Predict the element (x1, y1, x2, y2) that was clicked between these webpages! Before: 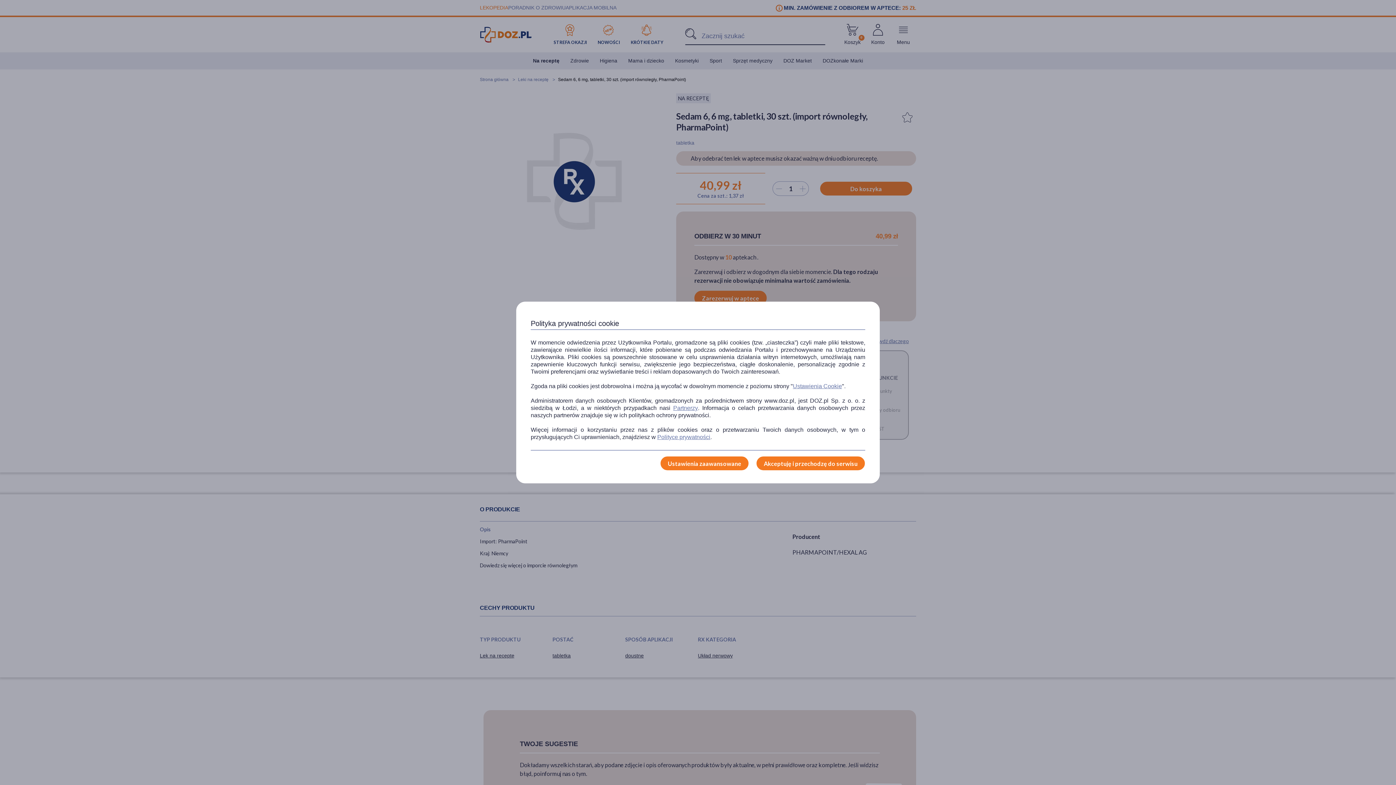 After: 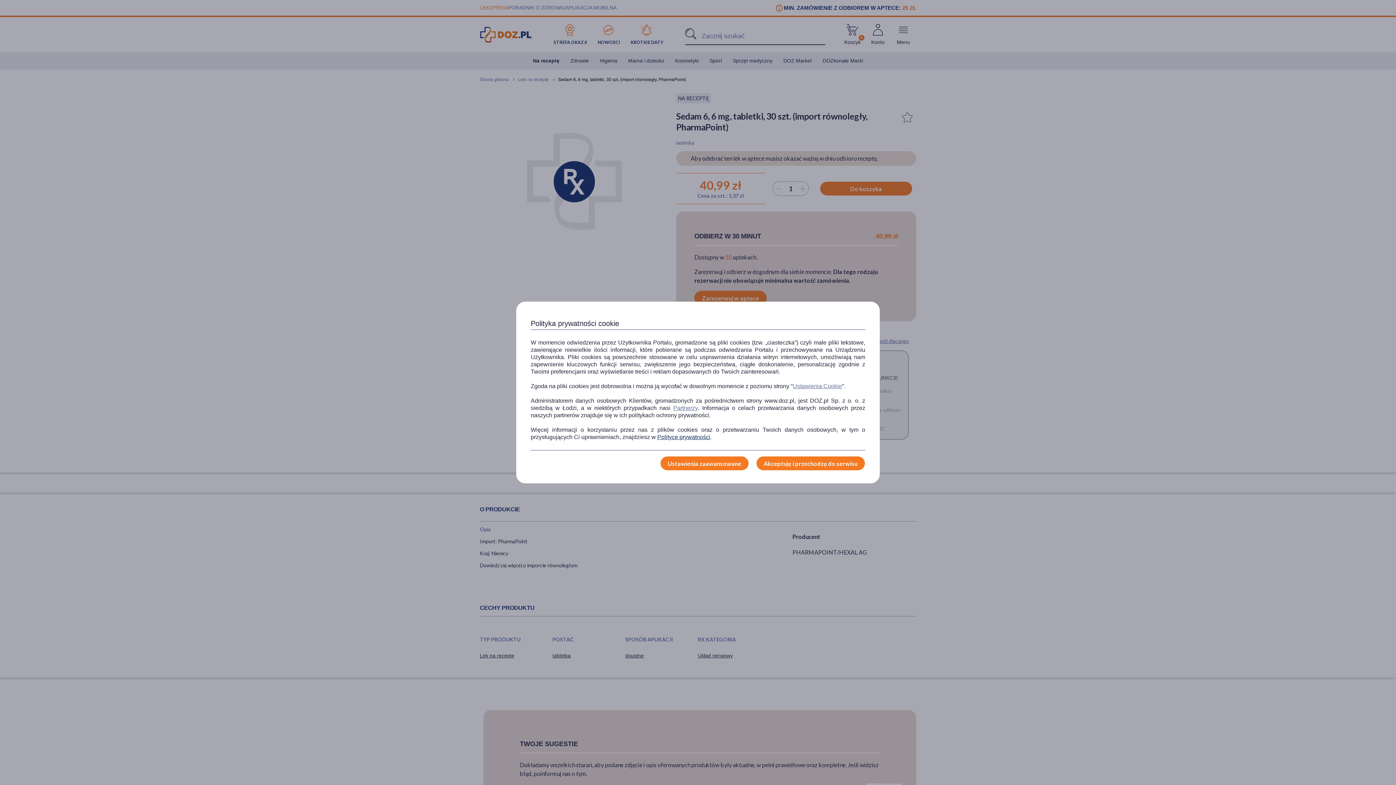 Action: bbox: (657, 433, 710, 441) label: Polityce prywatności